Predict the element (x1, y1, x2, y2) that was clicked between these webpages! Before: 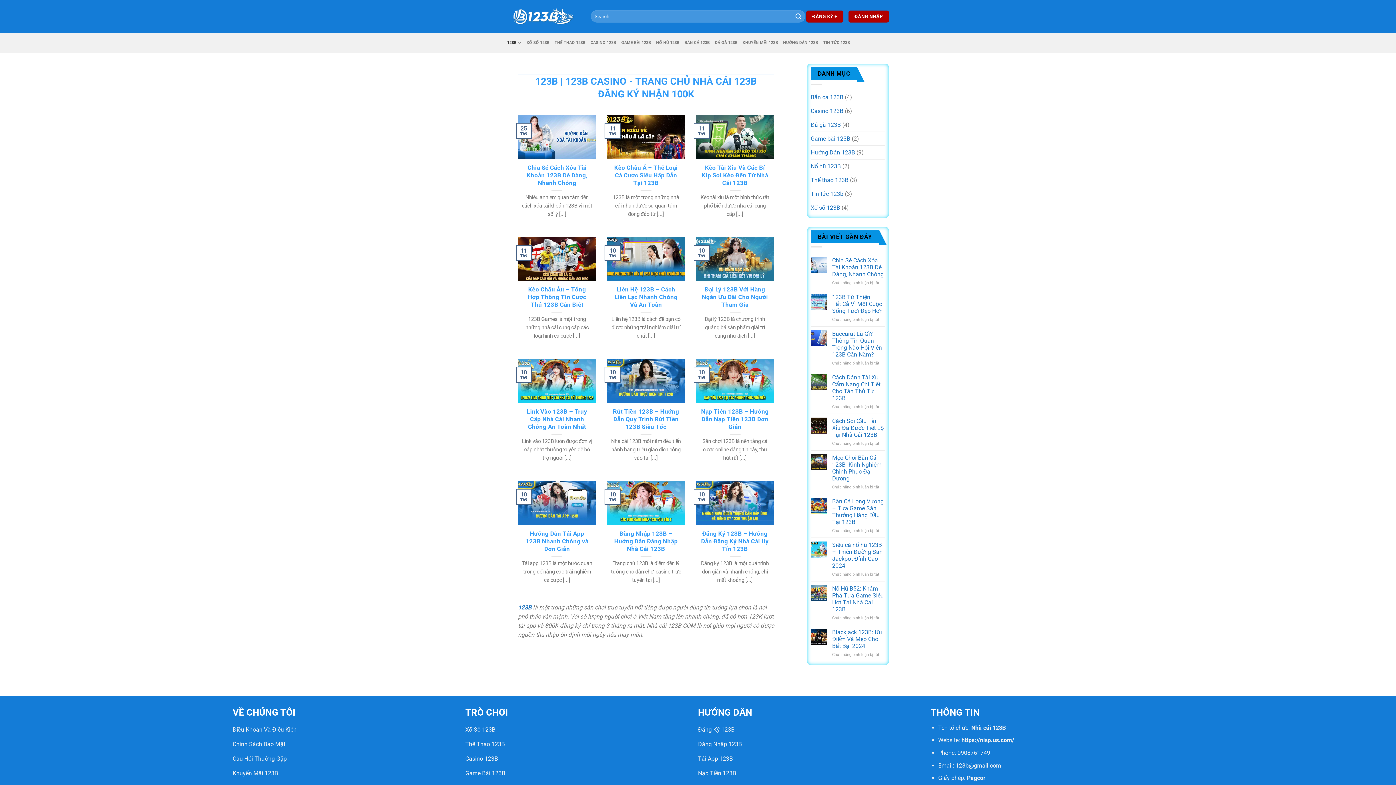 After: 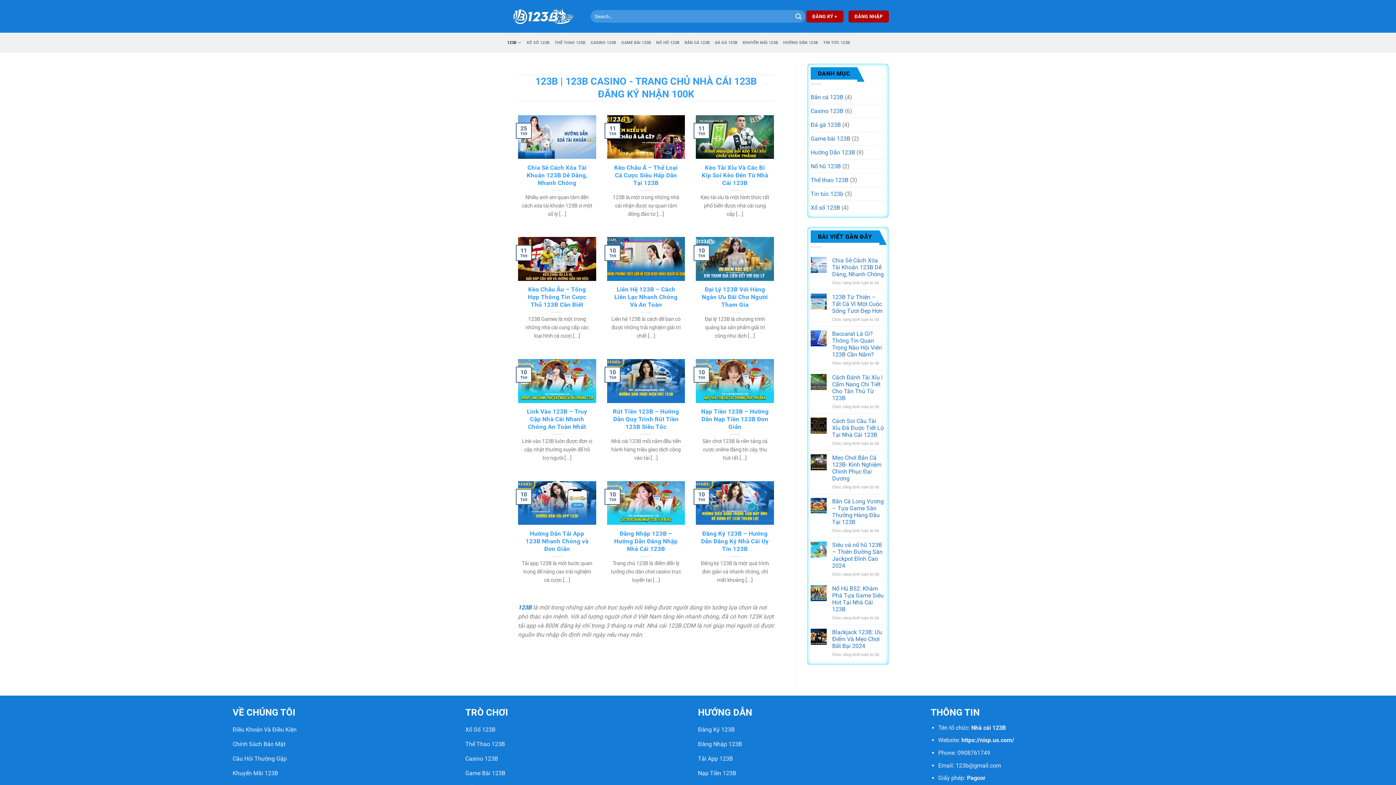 Action: label: 123B bbox: (507, 35, 521, 49)